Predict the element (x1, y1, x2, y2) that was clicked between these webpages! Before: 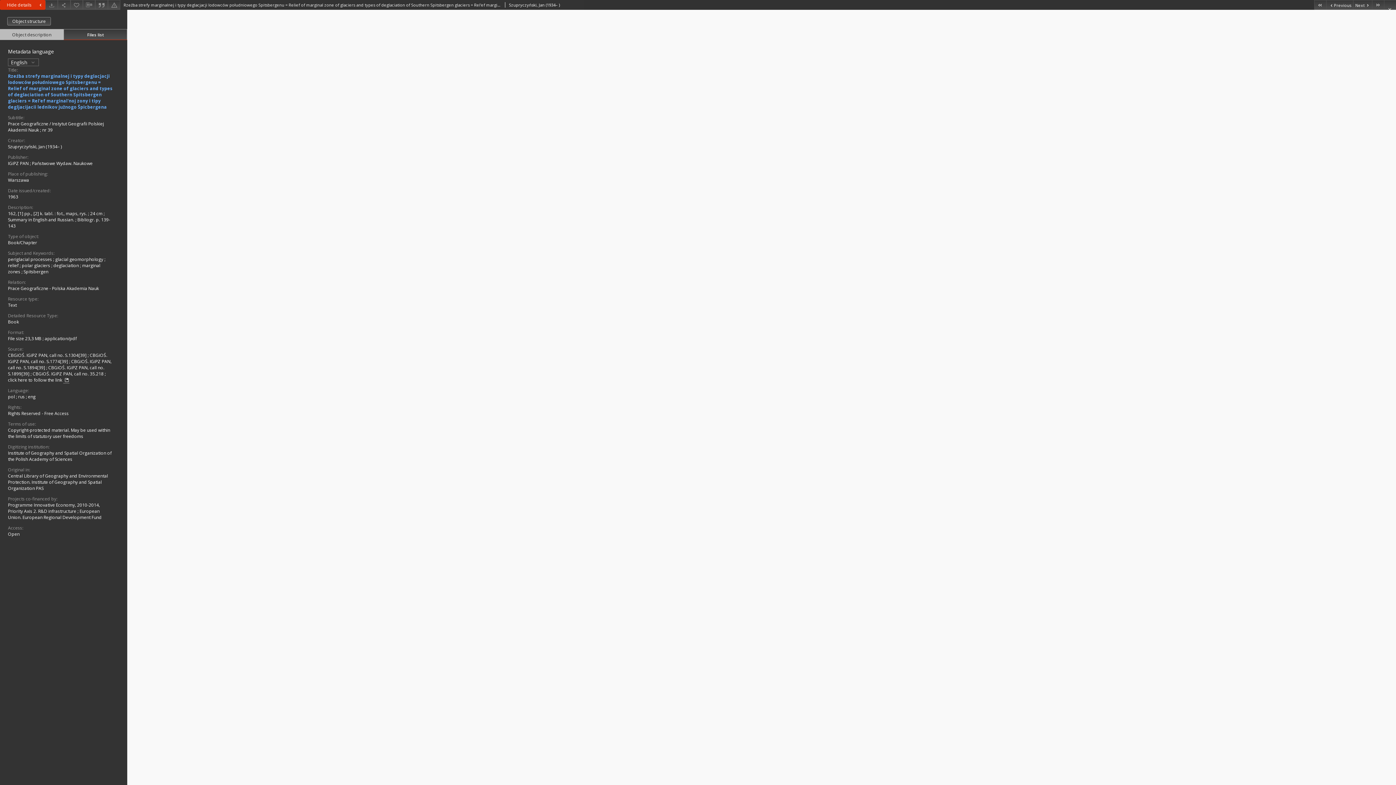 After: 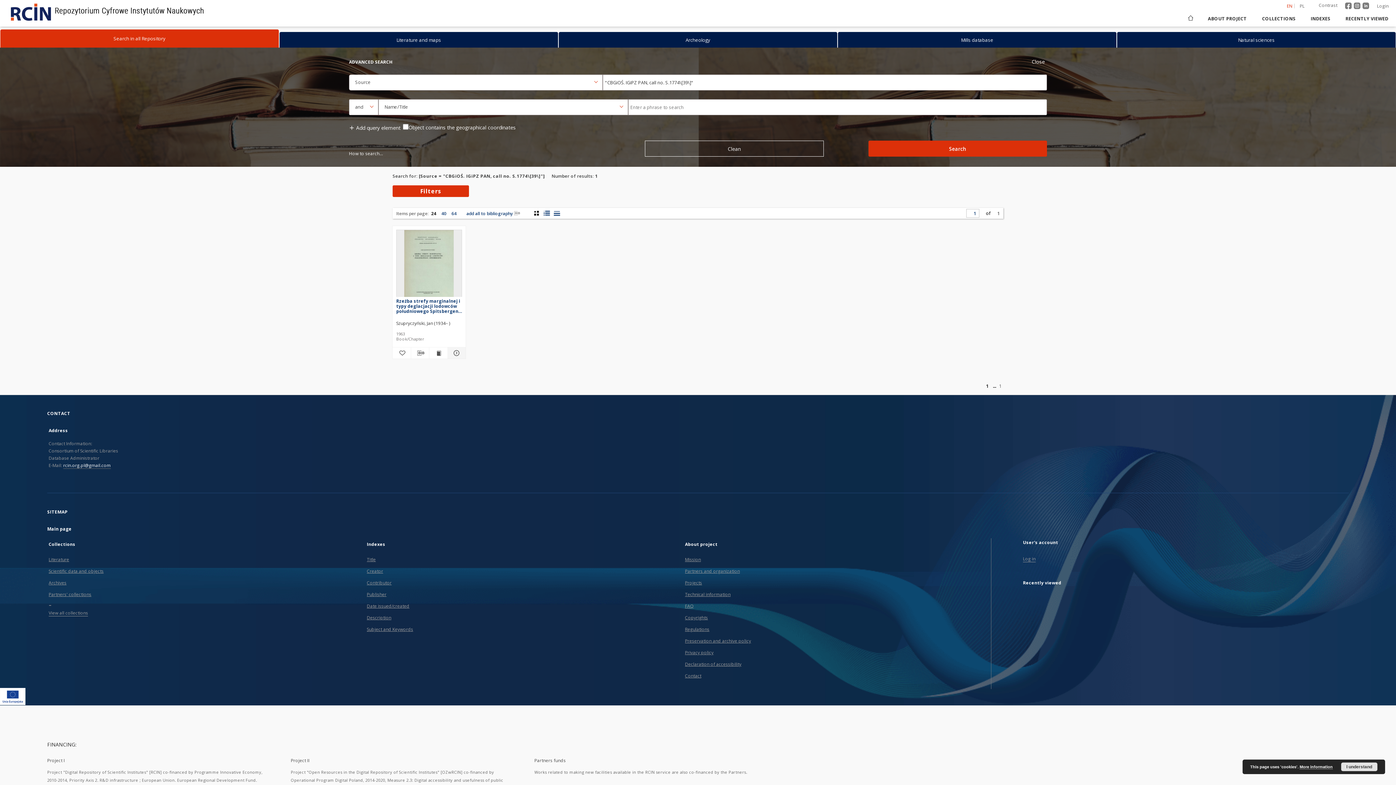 Action: label: CBGiOŚ. IGiPZ PAN, call no. S.1774[39]  bbox: (8, 352, 107, 364)